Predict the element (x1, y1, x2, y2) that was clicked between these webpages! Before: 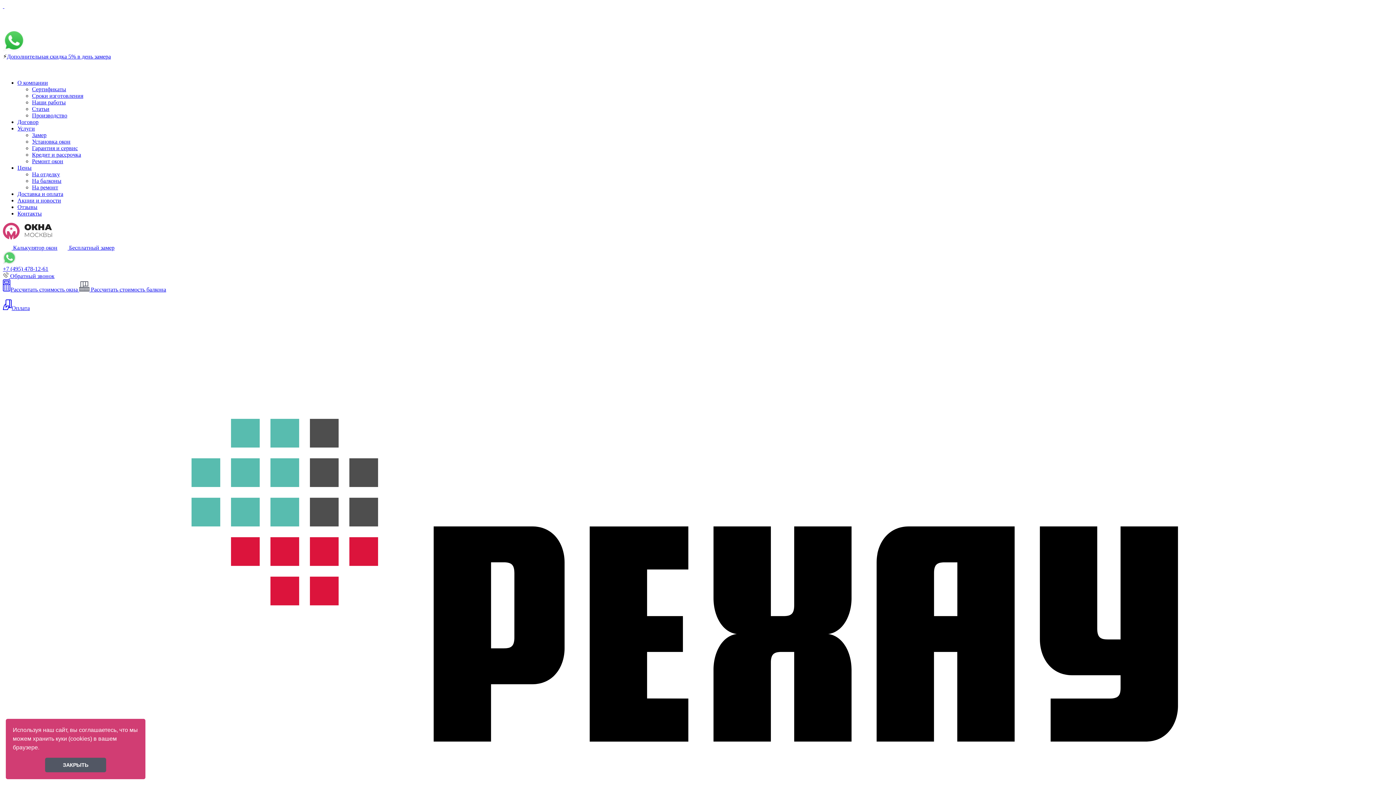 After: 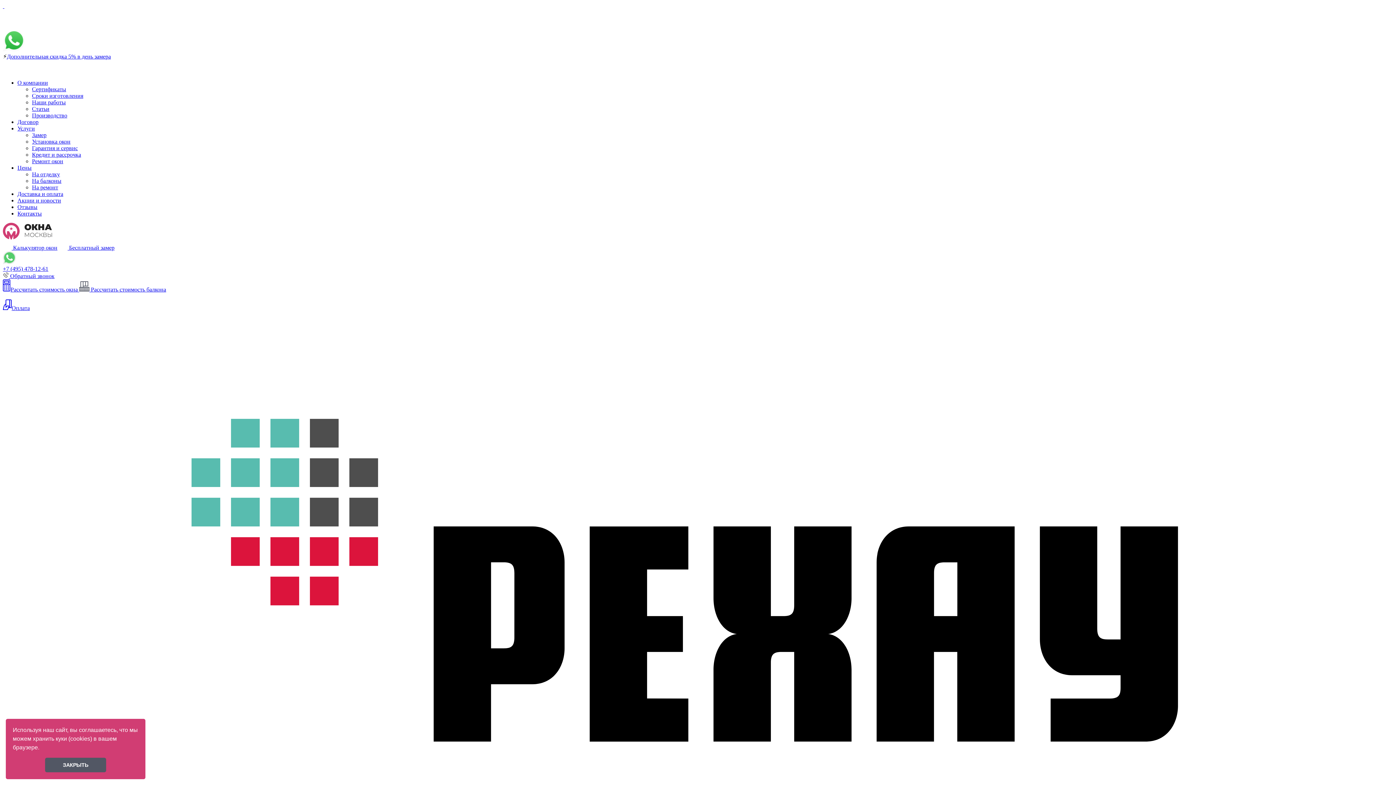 Action: bbox: (32, 138, 70, 144) label: Установка окон